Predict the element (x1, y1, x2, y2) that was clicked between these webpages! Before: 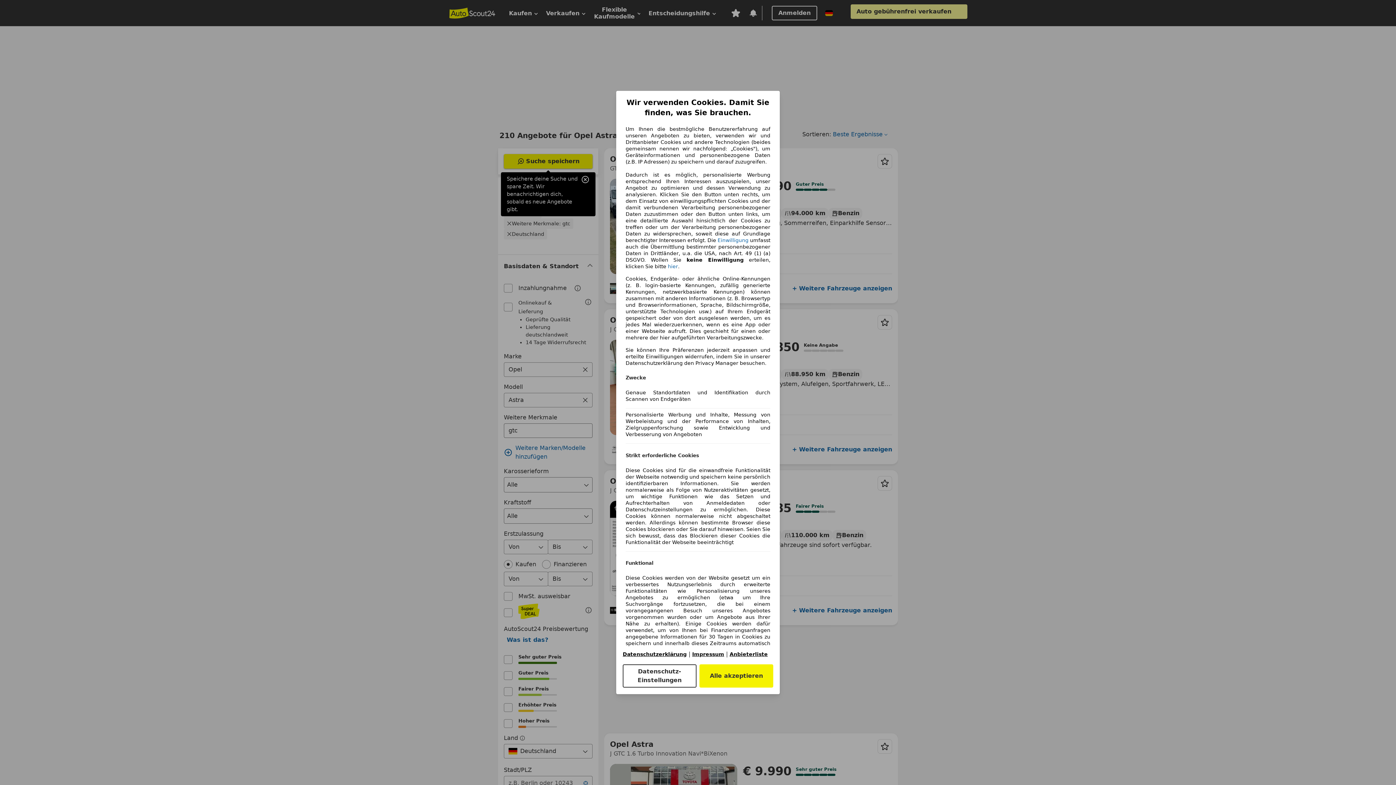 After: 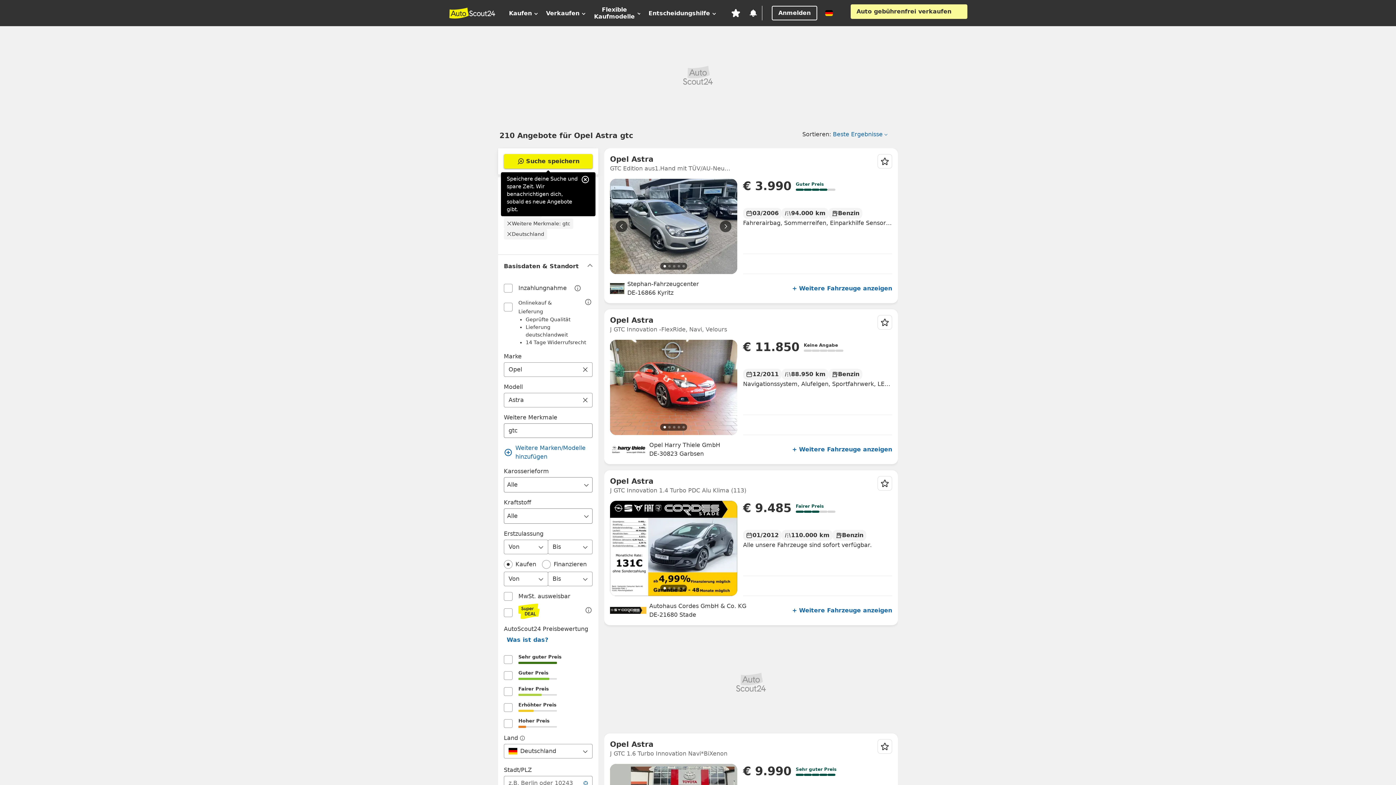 Action: label: hier bbox: (668, 263, 678, 269)